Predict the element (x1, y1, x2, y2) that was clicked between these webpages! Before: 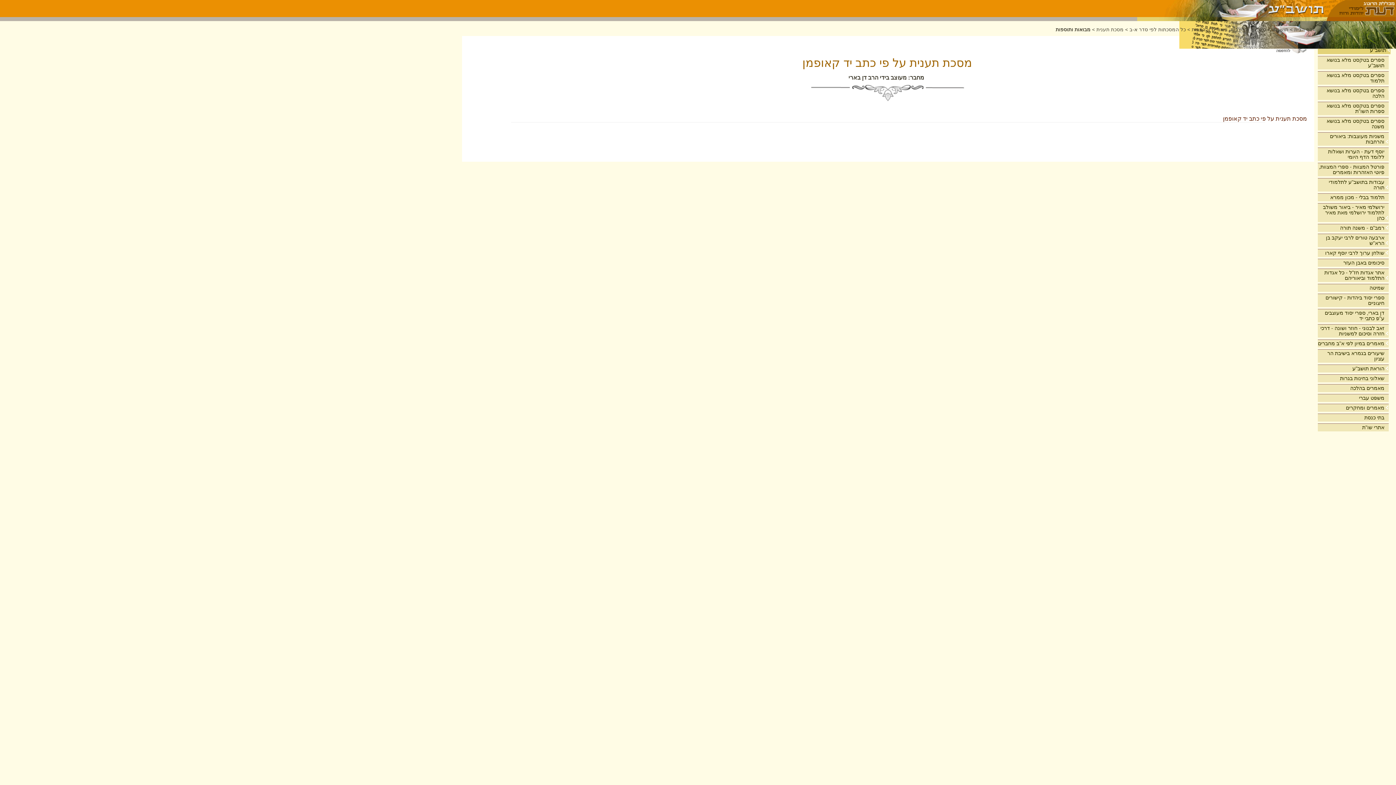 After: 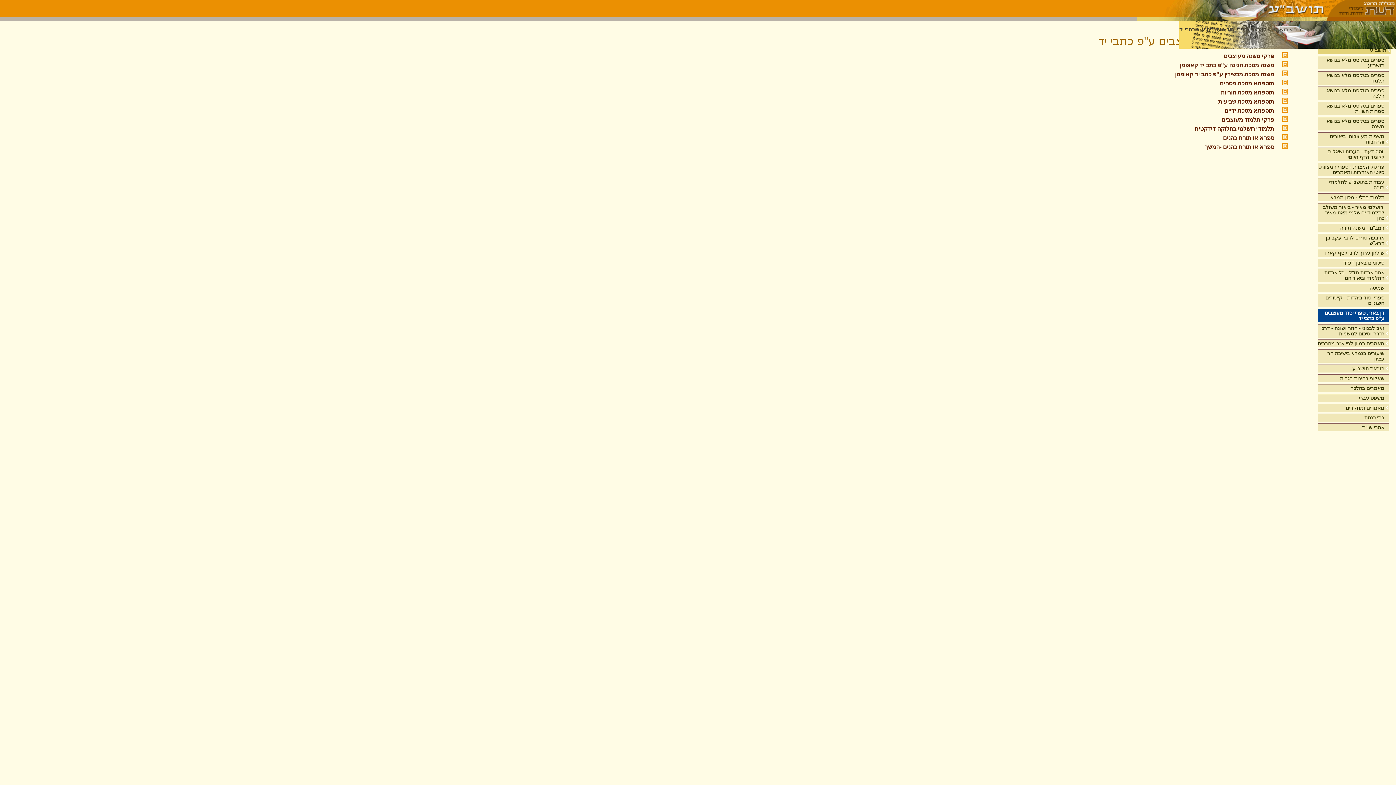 Action: bbox: (1318, 309, 1389, 322) label: דן בארי, ספרי יסוד מעוצבים ע"פ כתבי יד